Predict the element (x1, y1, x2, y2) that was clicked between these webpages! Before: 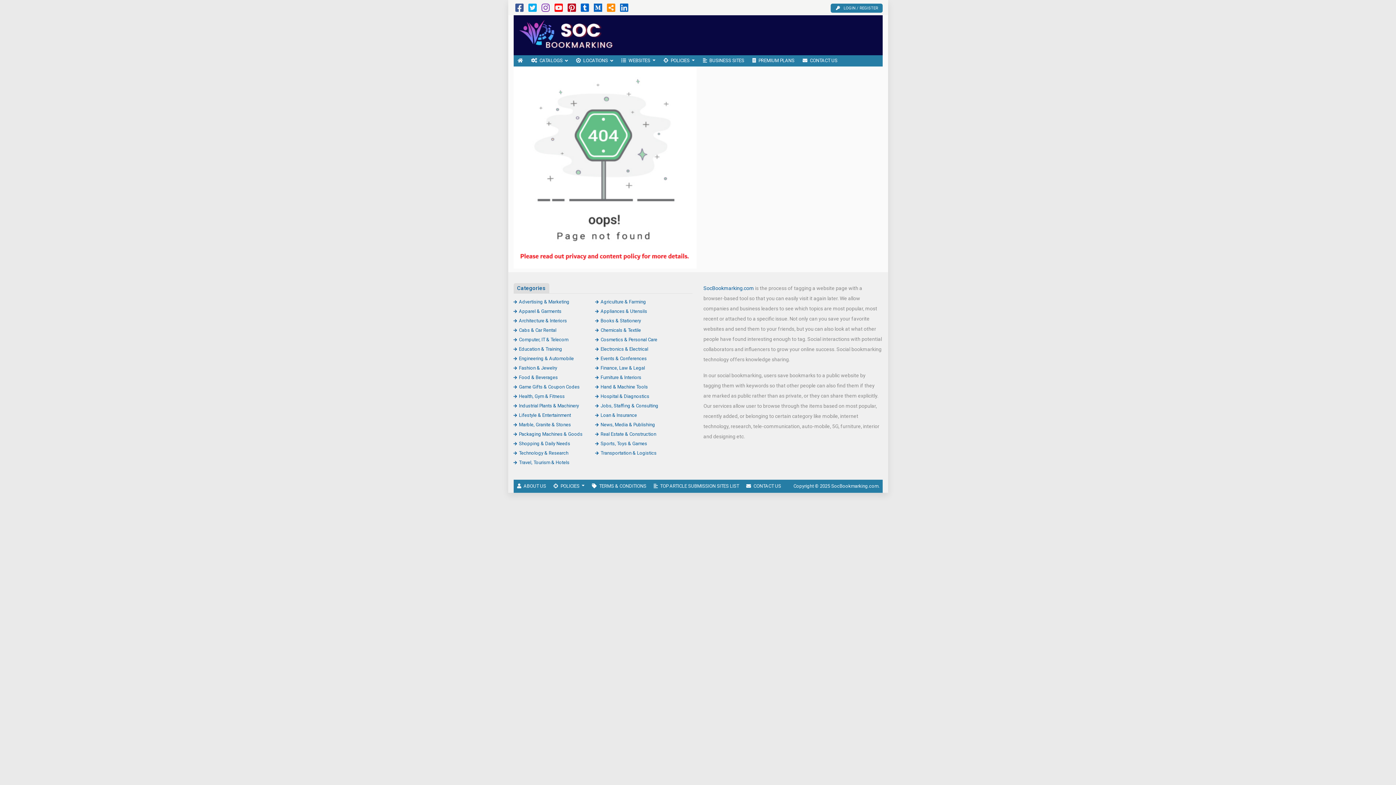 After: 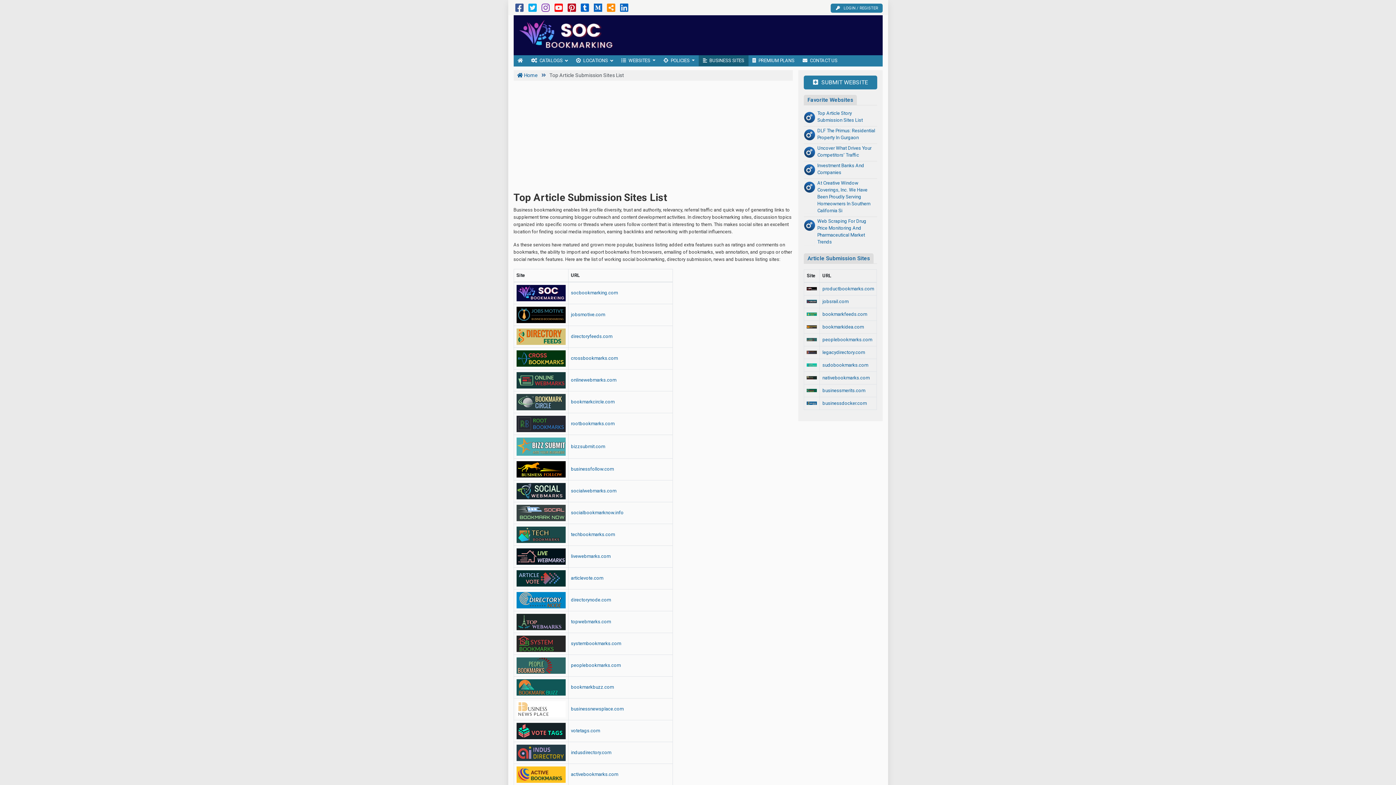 Action: bbox: (650, 479, 742, 492) label: TOP ARTICLE SUBMISSION SITES LIST